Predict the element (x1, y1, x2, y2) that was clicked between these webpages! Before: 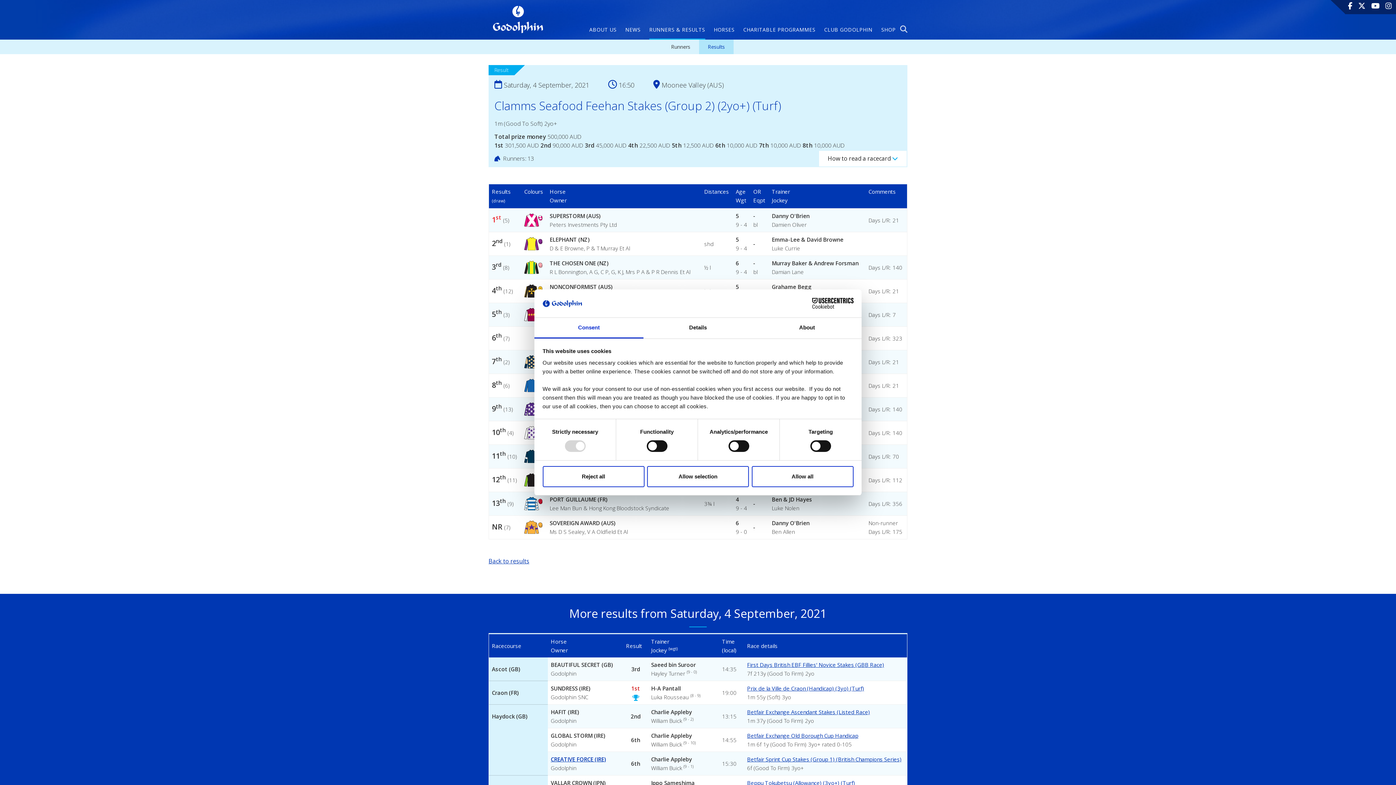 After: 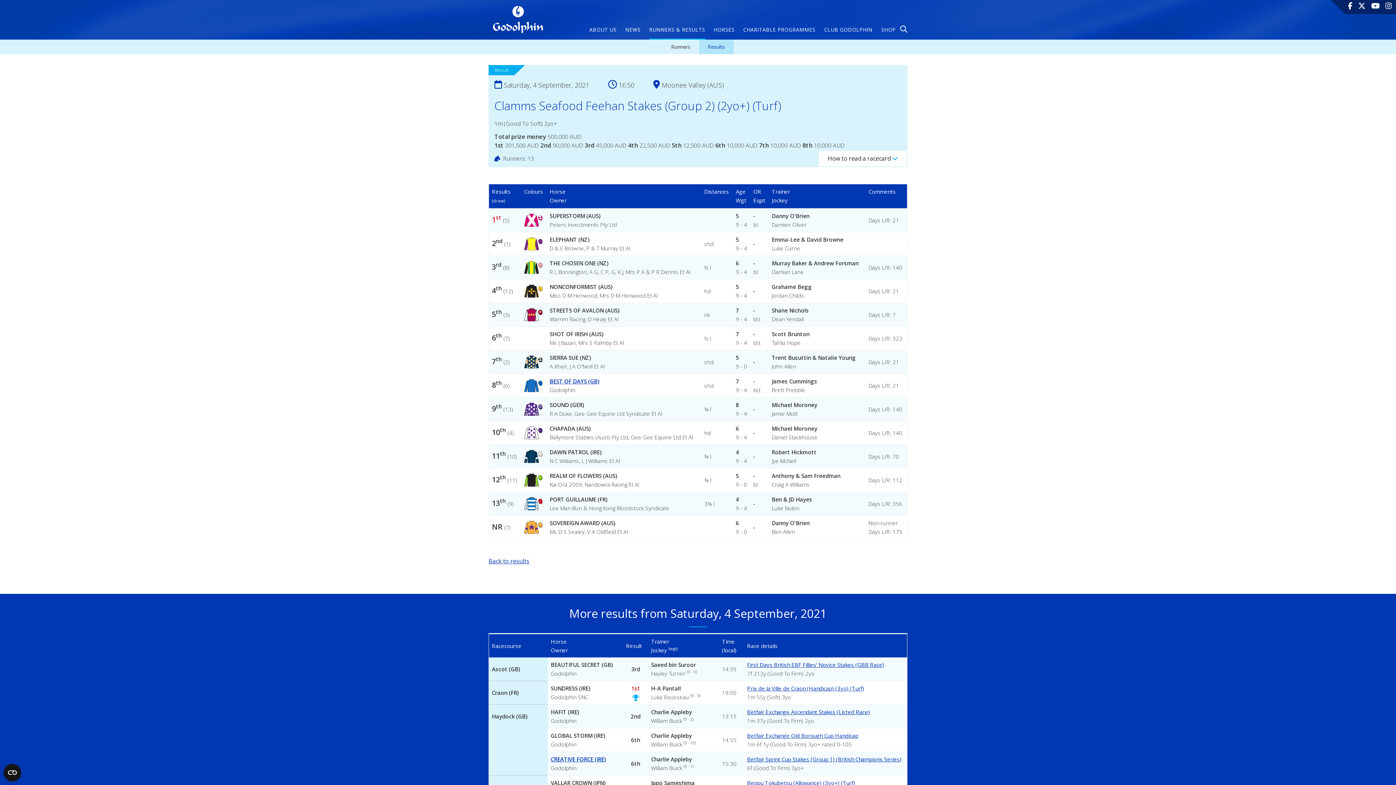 Action: label: Allow selection bbox: (647, 466, 749, 487)